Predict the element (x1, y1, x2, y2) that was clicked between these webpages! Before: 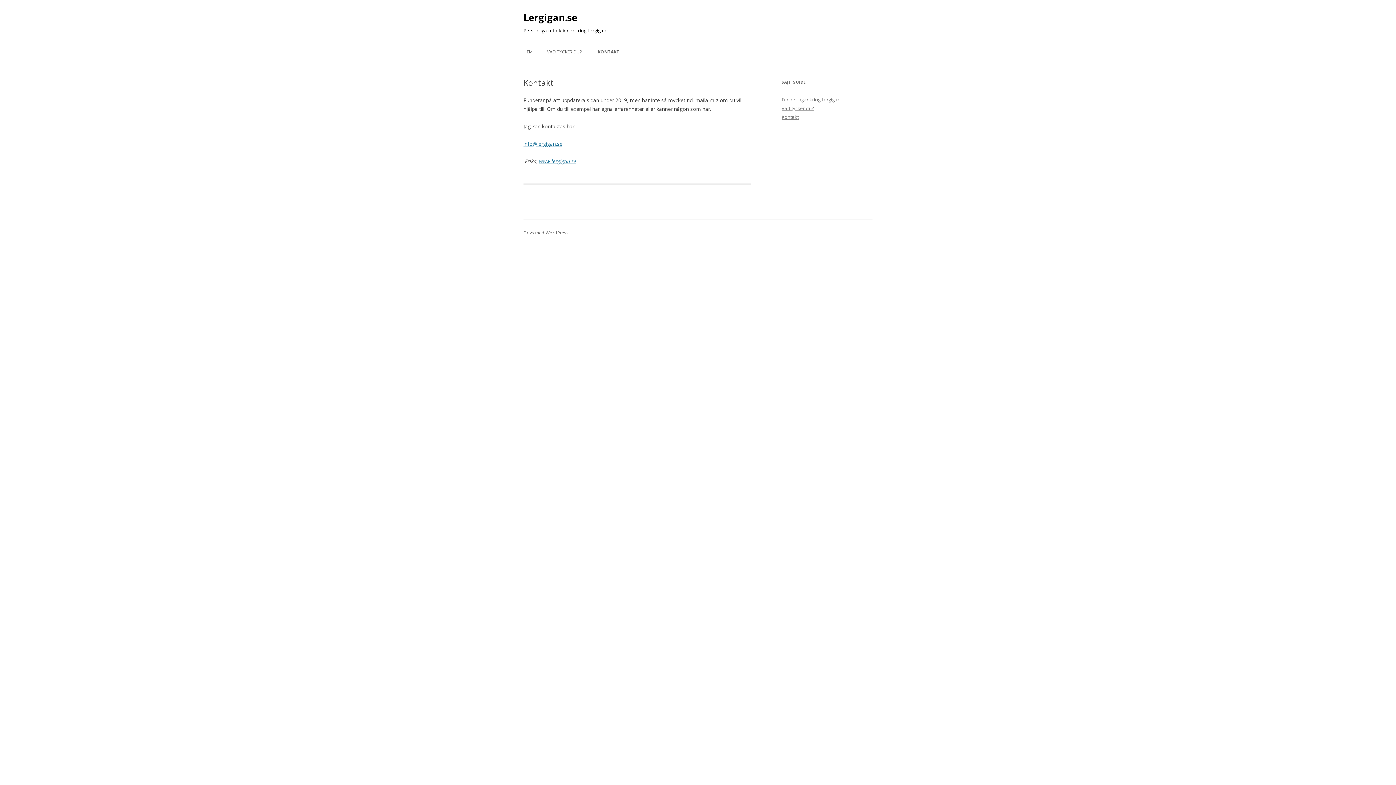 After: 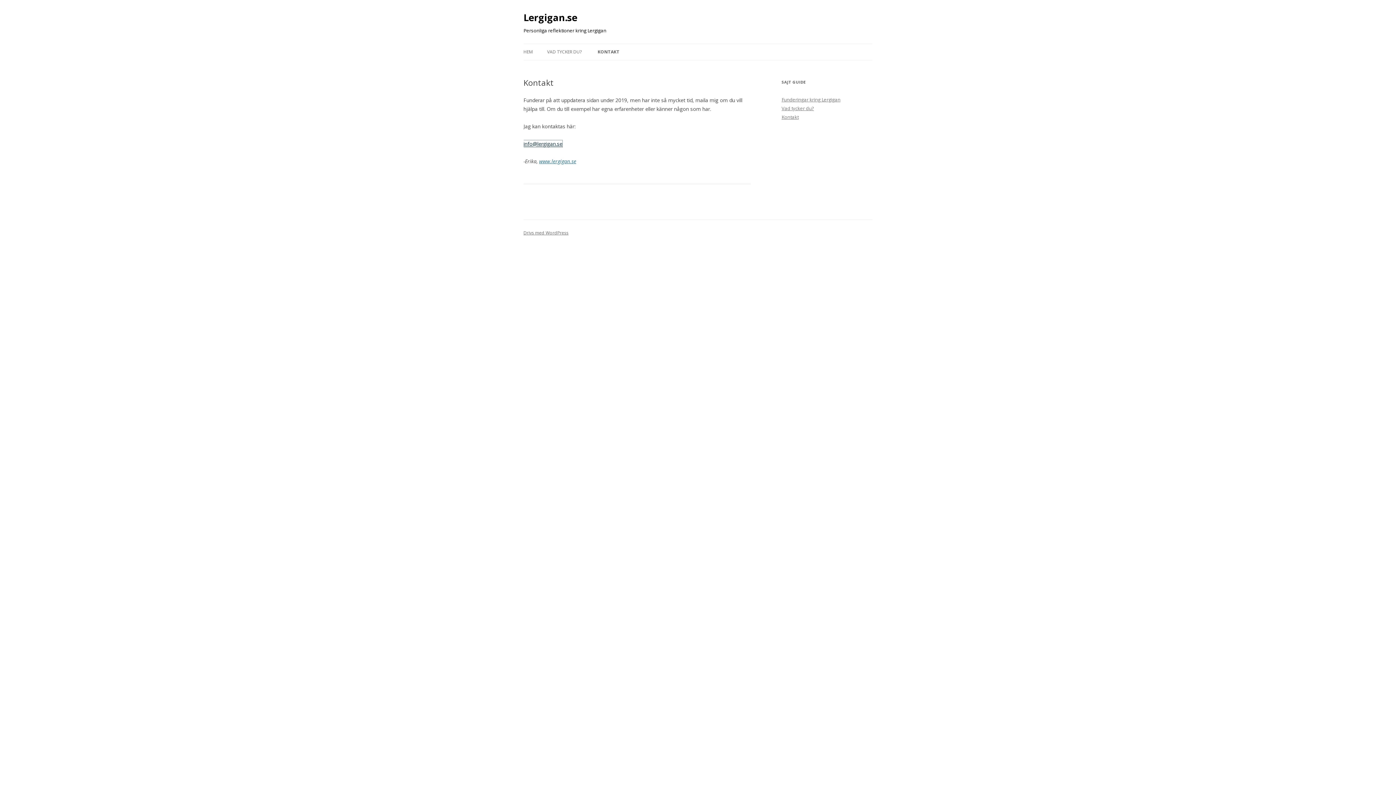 Action: bbox: (523, 140, 562, 147) label: info@lergigan.se